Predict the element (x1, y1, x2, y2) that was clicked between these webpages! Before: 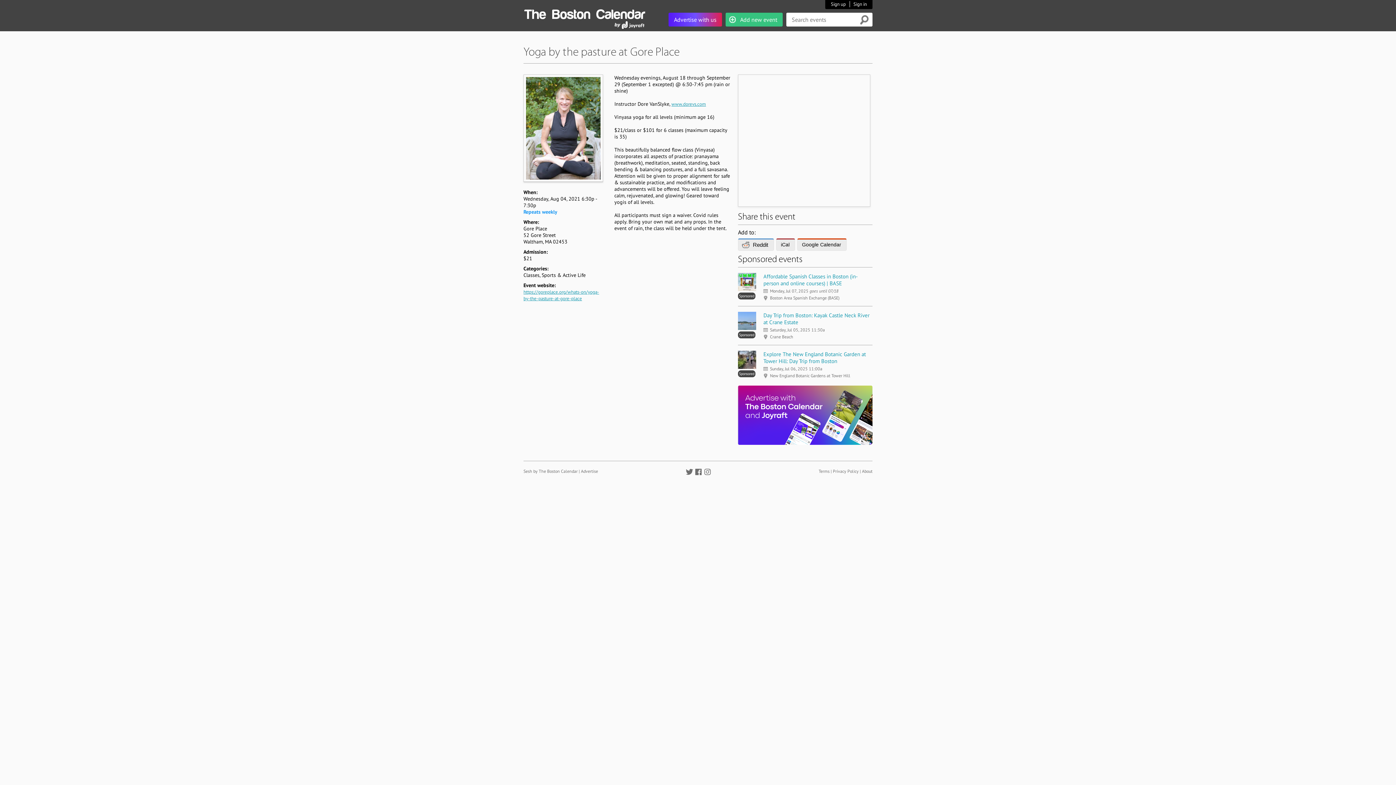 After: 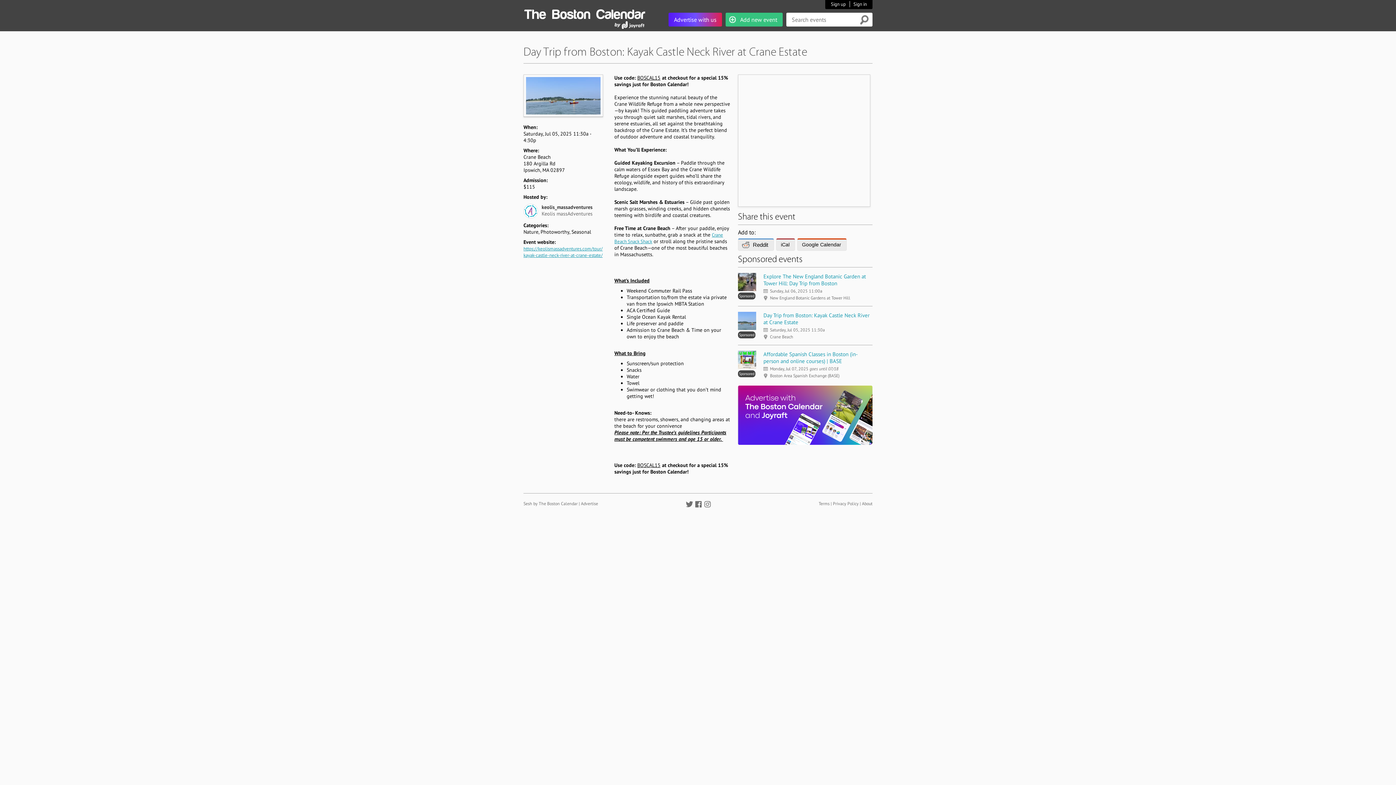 Action: bbox: (738, 312, 756, 337) label: 
Sponsored